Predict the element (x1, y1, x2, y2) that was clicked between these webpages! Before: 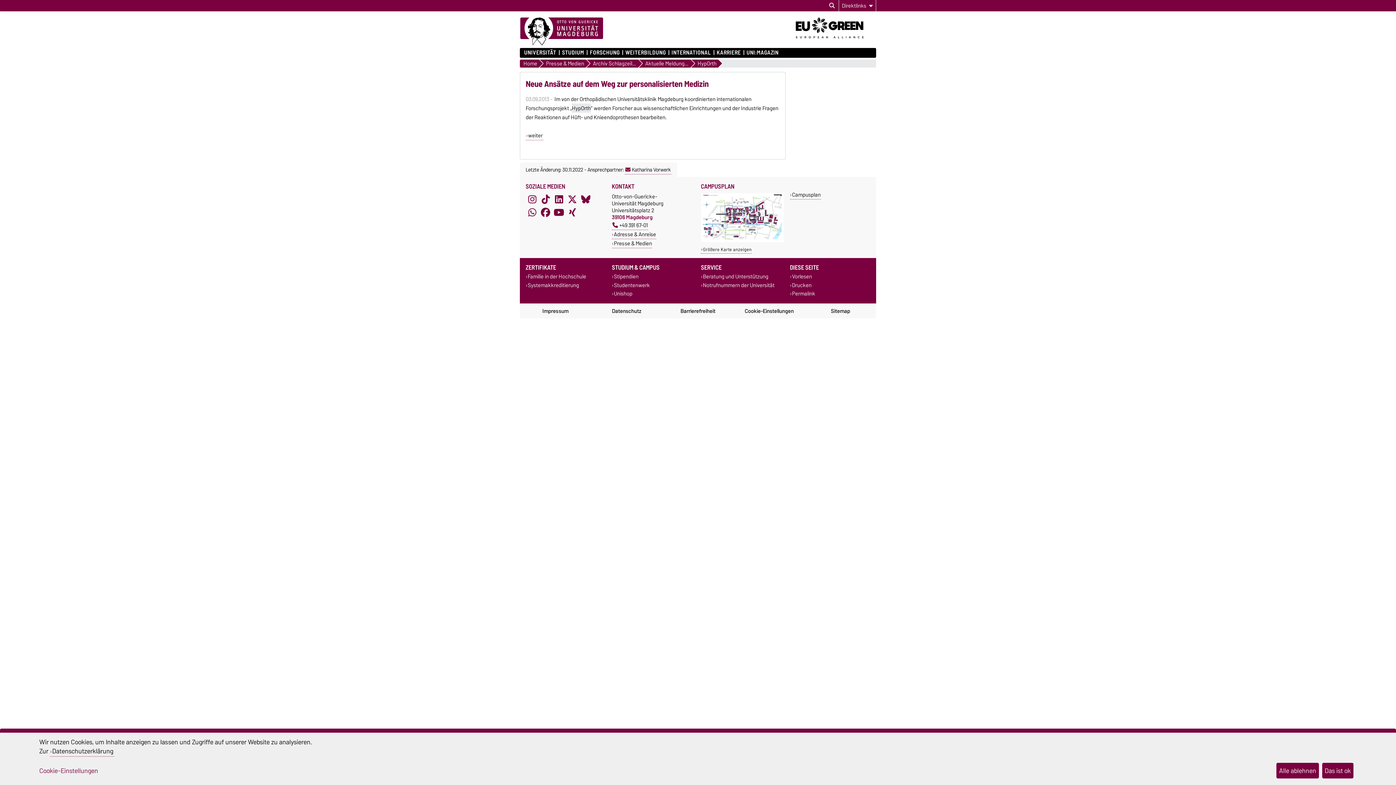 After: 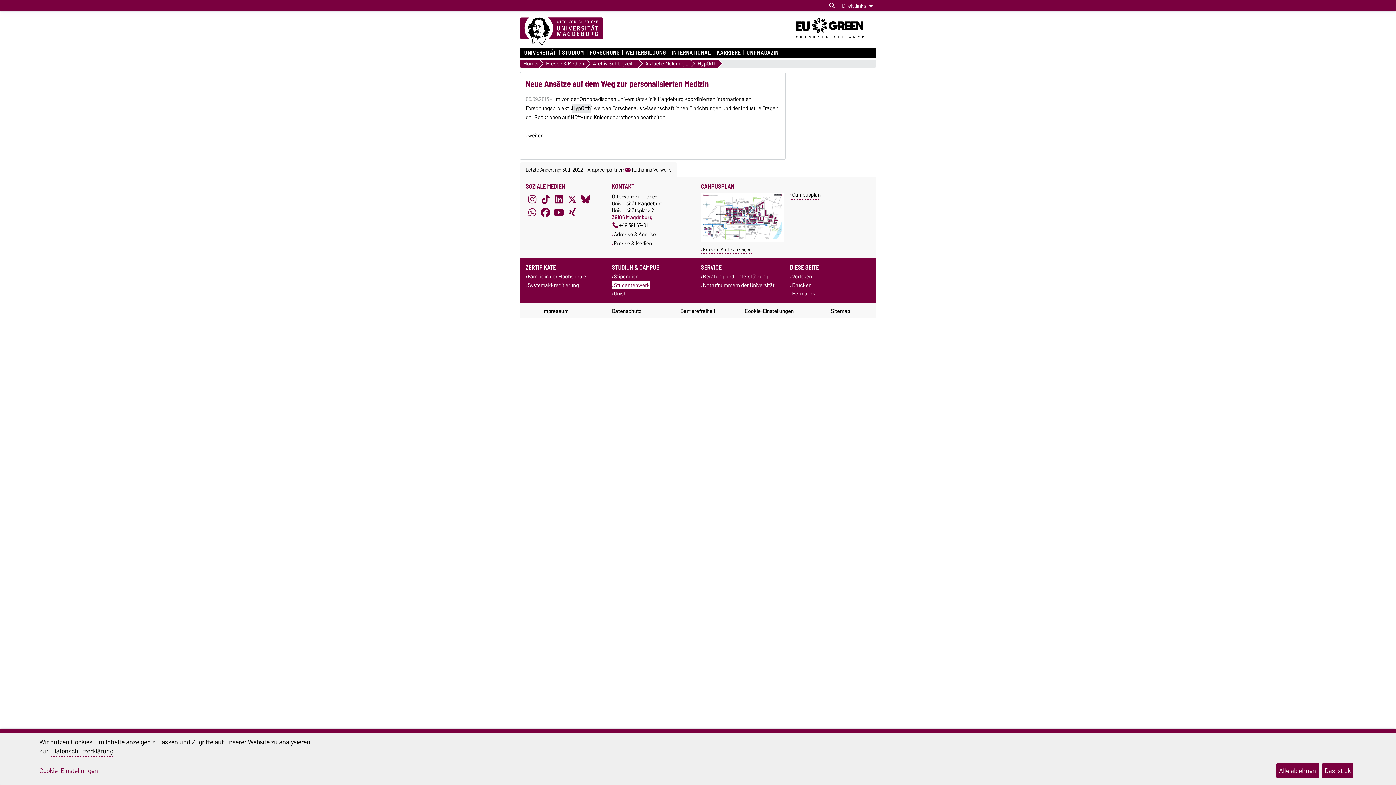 Action: label: Studentenwerk bbox: (612, 281, 650, 289)